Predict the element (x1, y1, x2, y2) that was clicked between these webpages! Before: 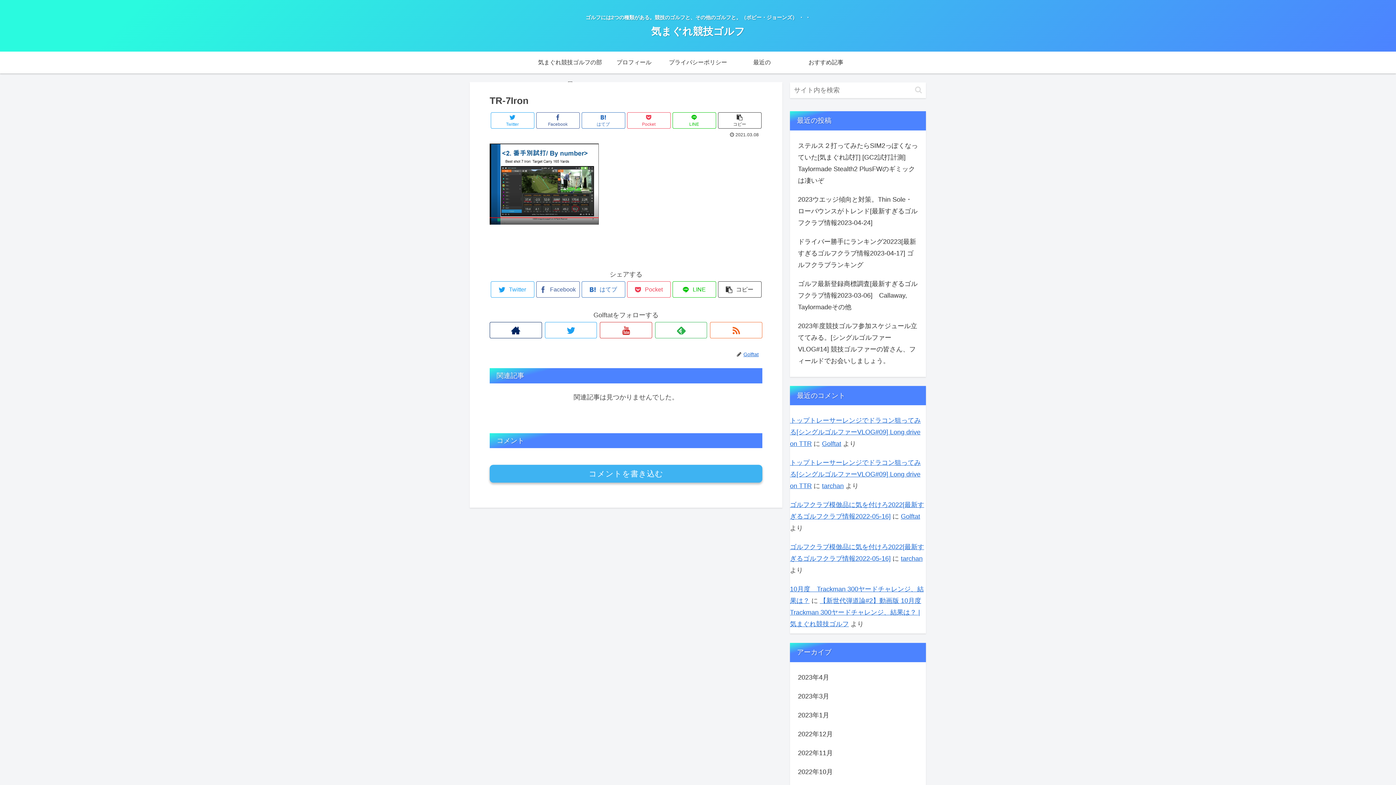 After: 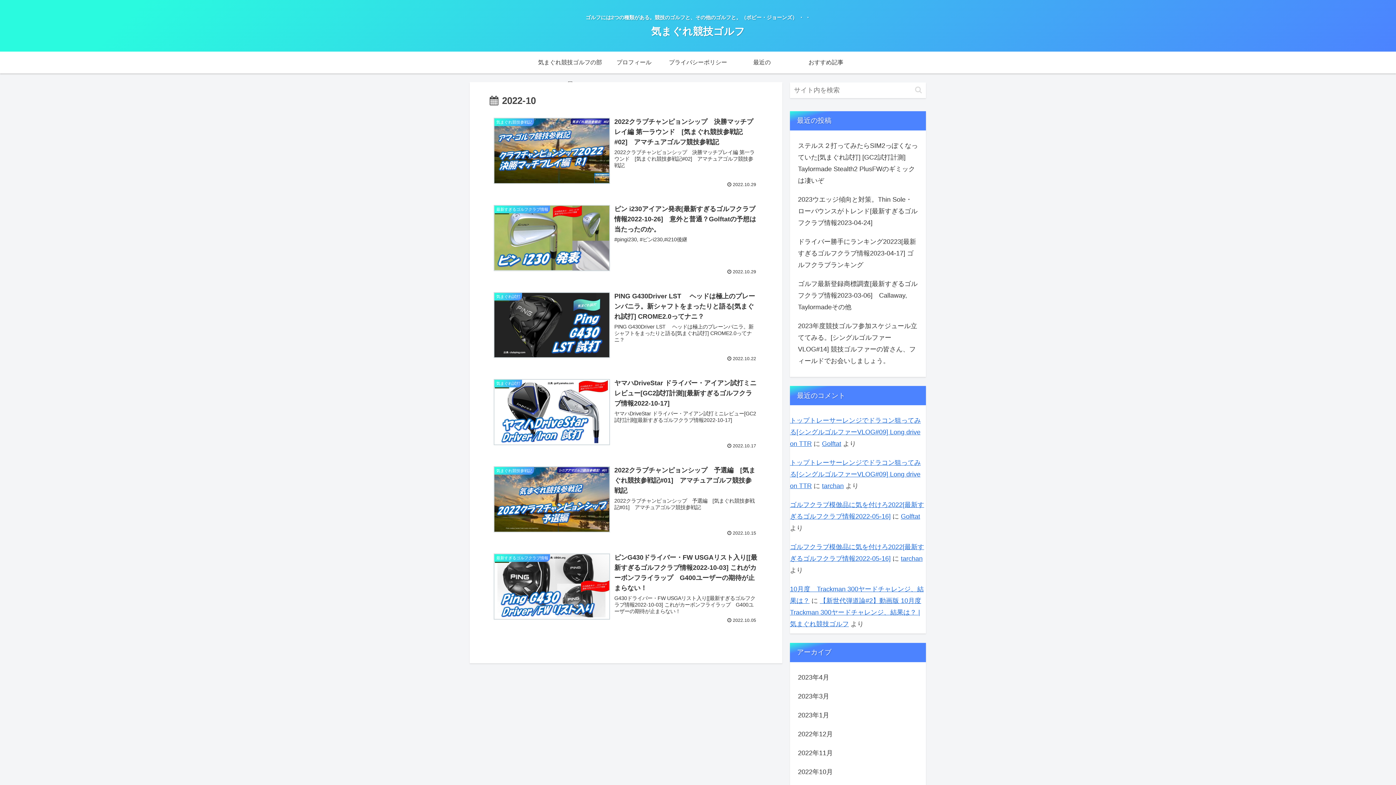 Action: bbox: (796, 762, 919, 781) label: 2022年10月